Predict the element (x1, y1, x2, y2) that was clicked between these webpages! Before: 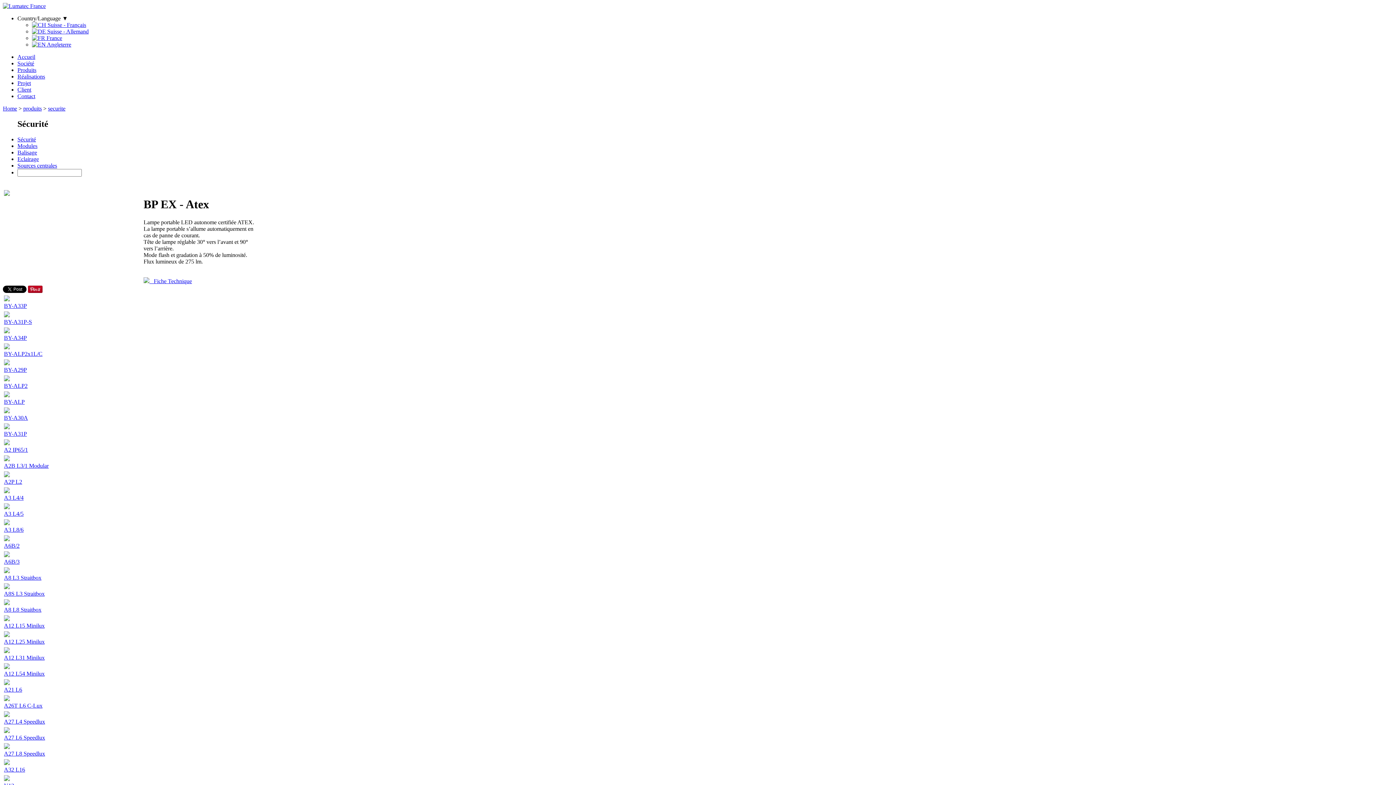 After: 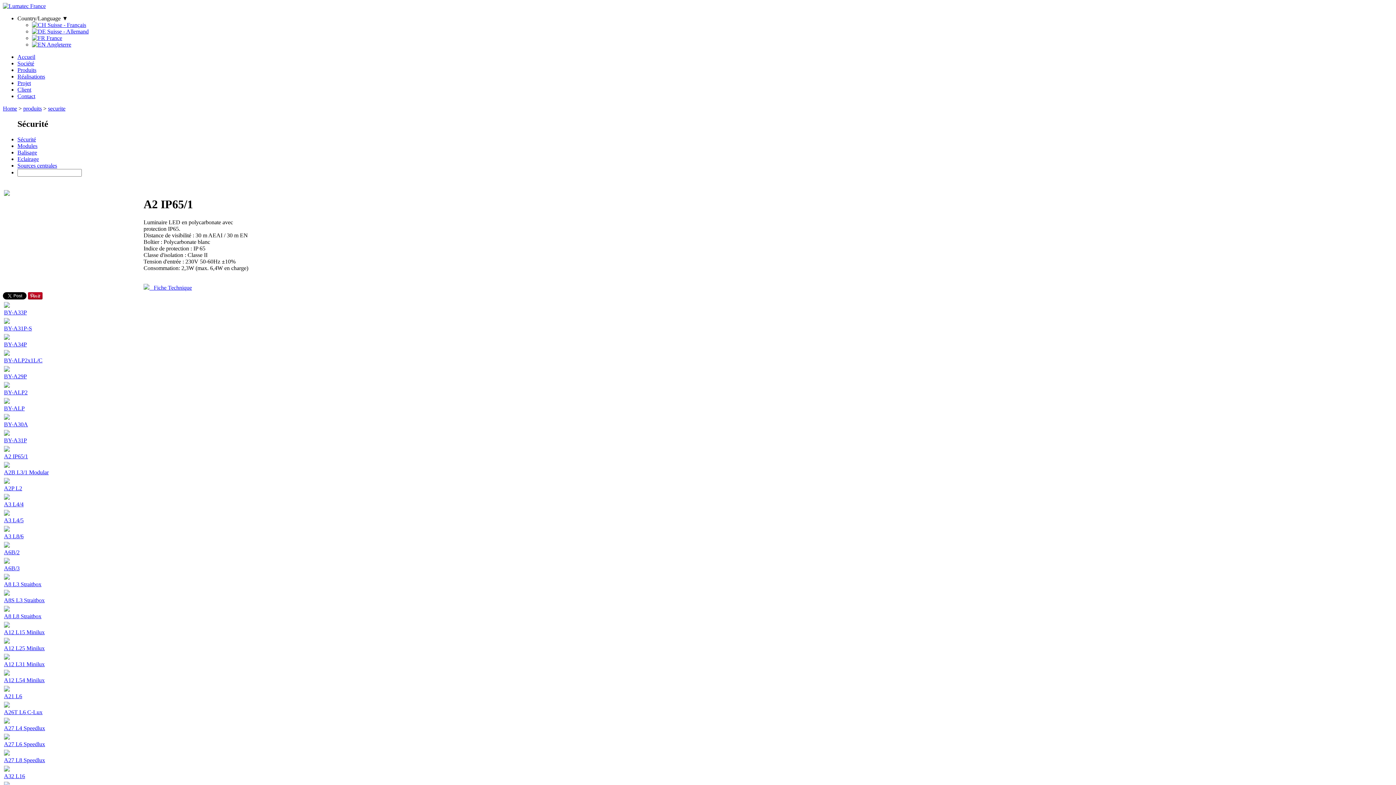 Action: bbox: (2, 438, 1393, 454) label: 
A2 IP65/1